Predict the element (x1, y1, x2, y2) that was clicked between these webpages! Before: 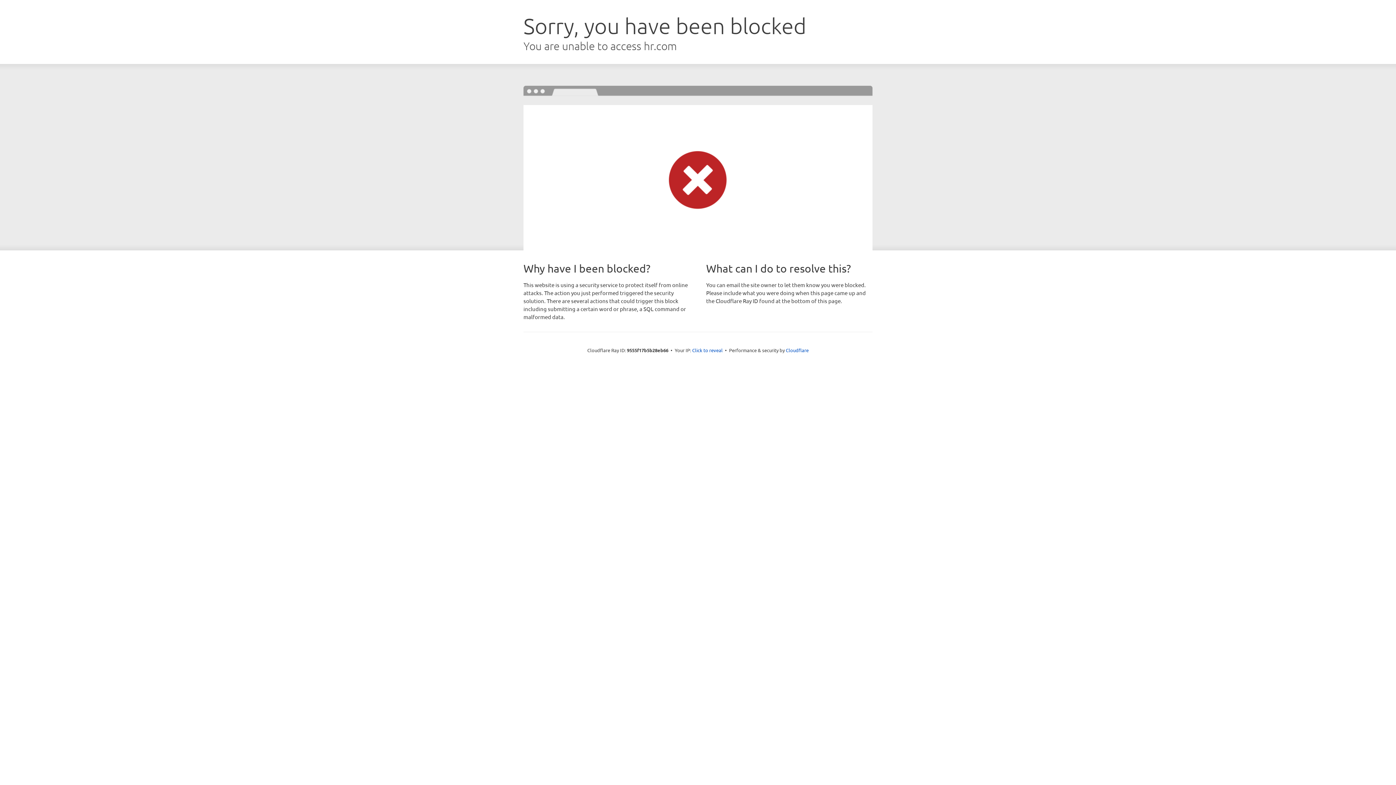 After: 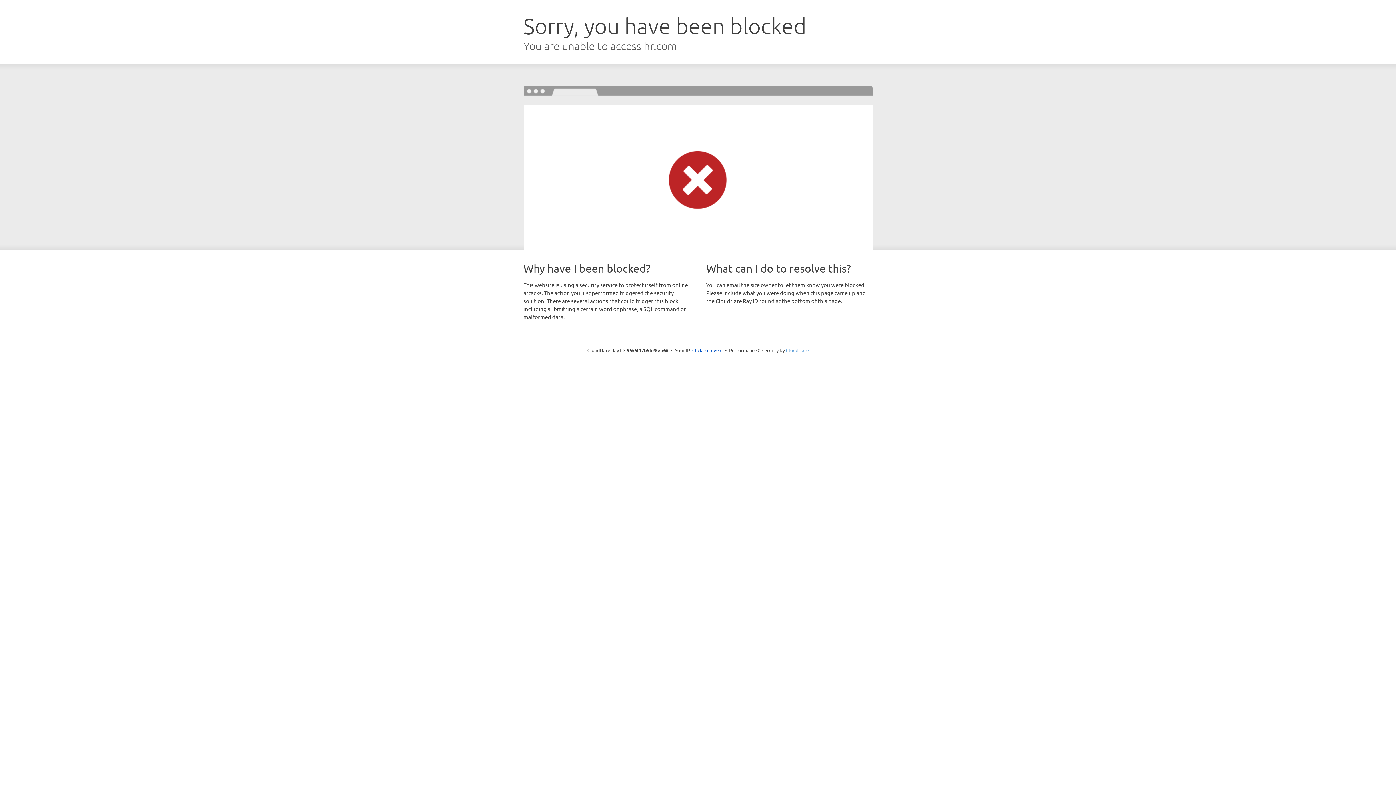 Action: label: Cloudflare bbox: (786, 347, 808, 353)